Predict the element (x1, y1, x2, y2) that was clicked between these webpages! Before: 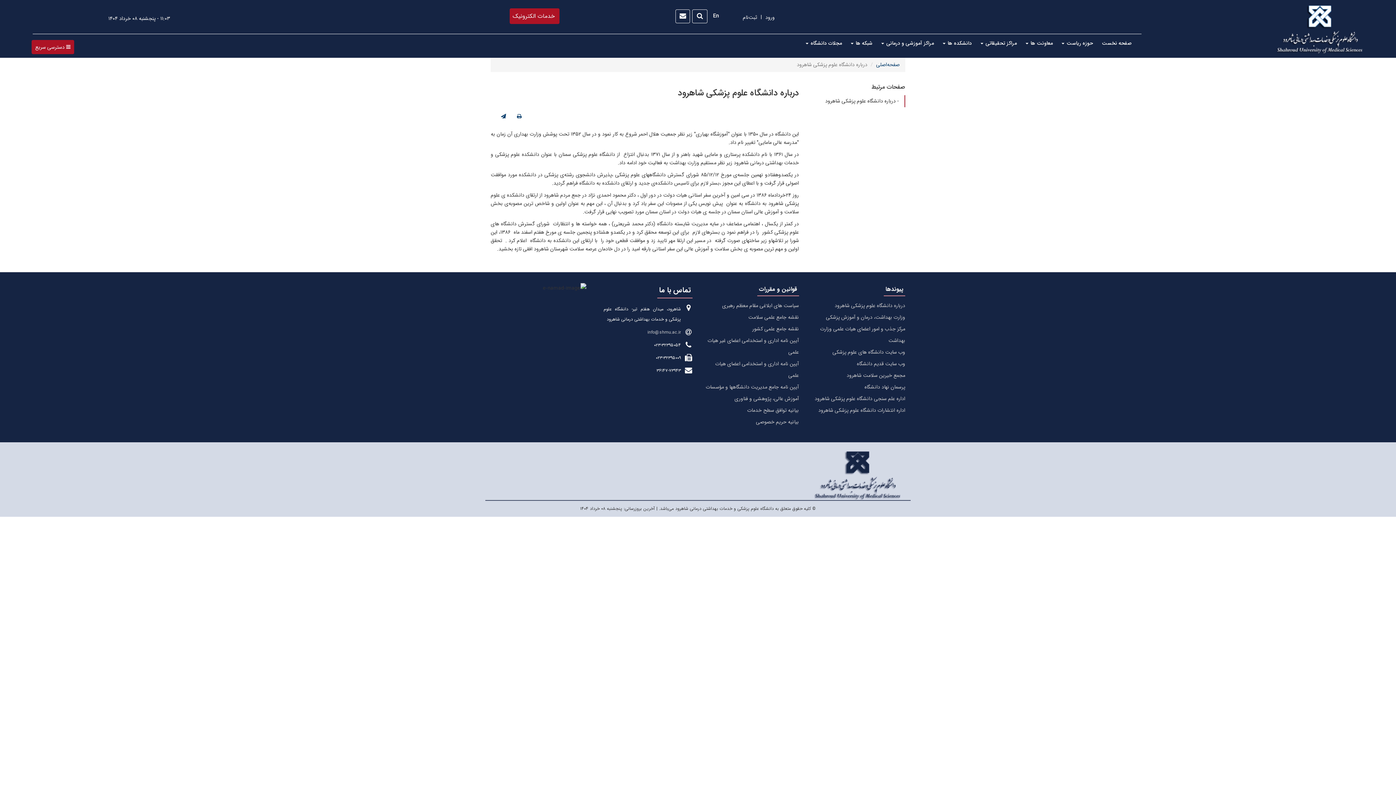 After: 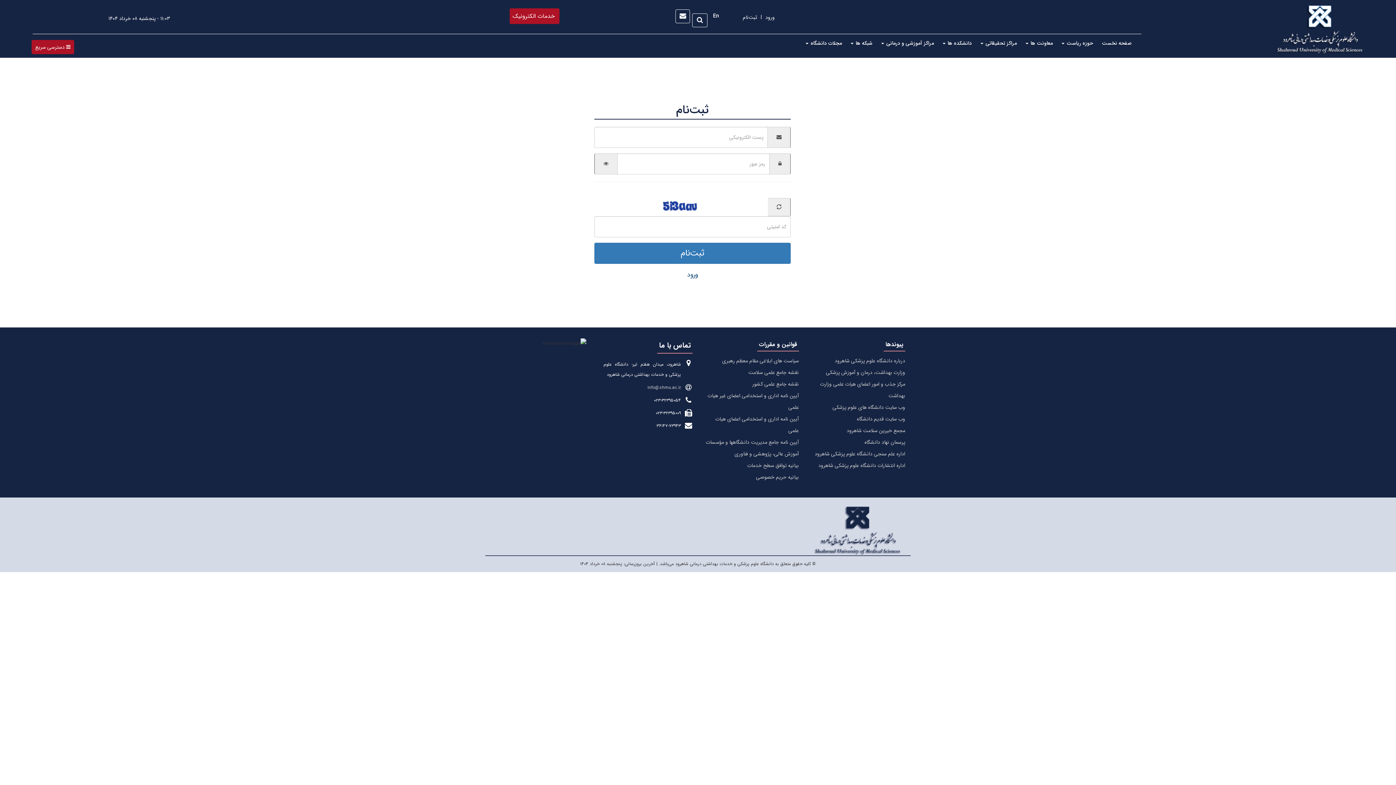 Action: label: ثبت‌نام bbox: (740, 11, 759, 23)